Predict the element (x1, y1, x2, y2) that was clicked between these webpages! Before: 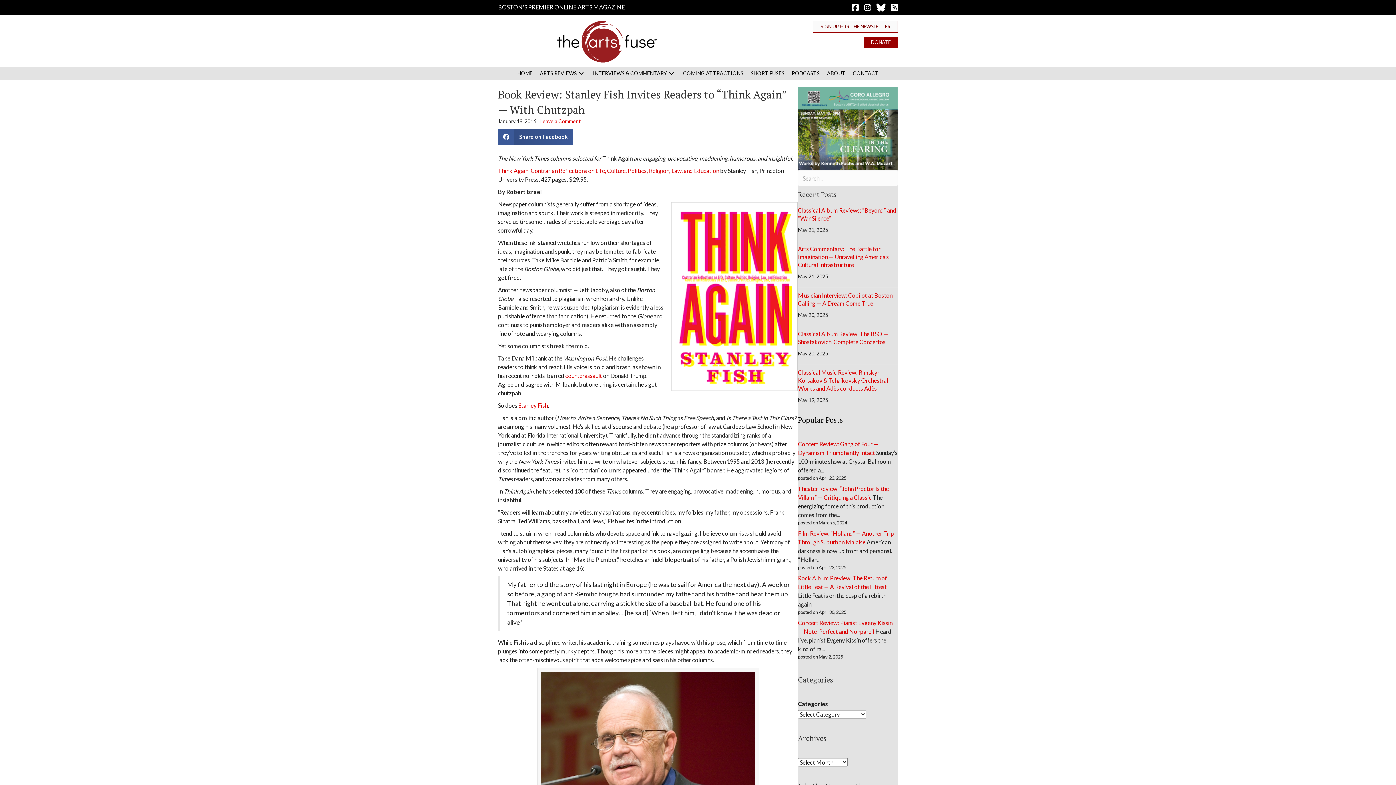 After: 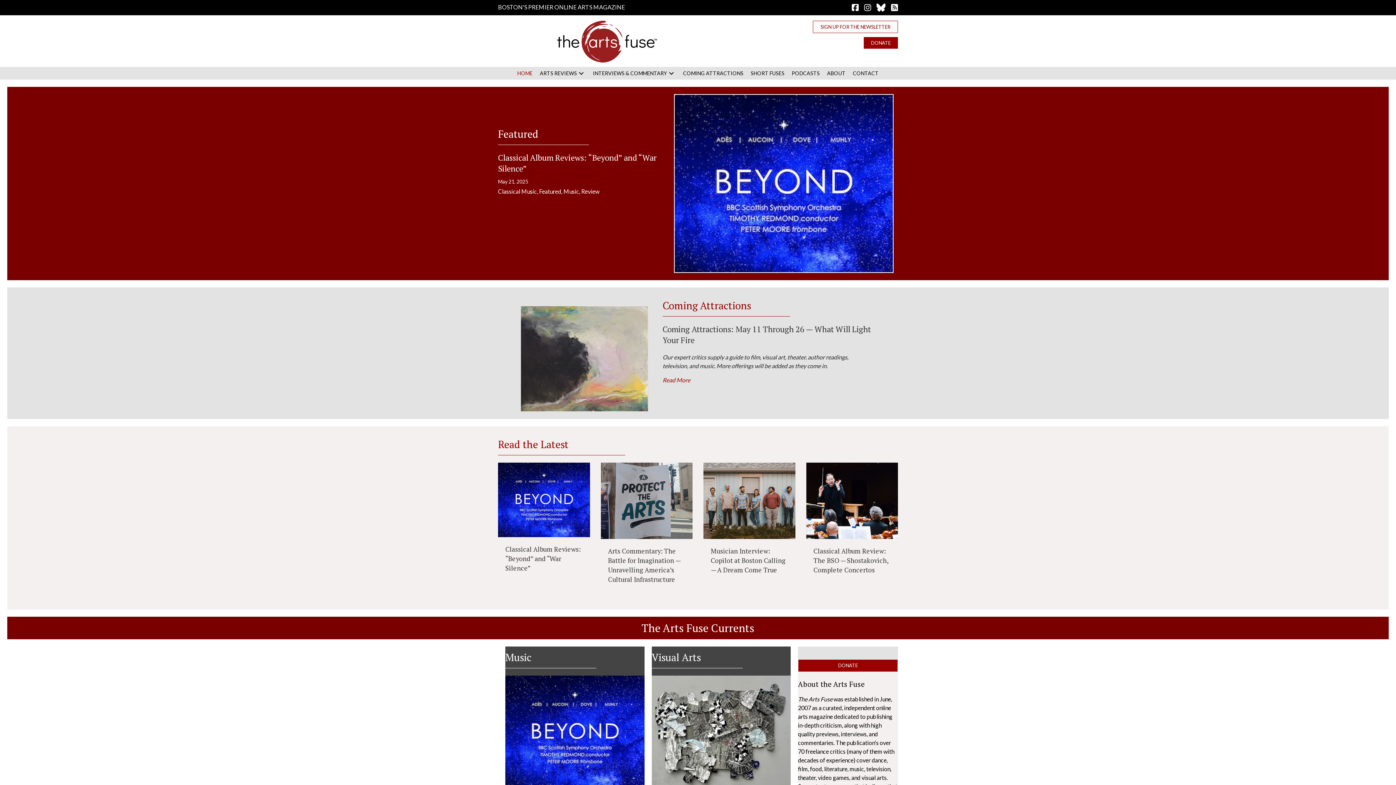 Action: bbox: (557, 37, 657, 44)